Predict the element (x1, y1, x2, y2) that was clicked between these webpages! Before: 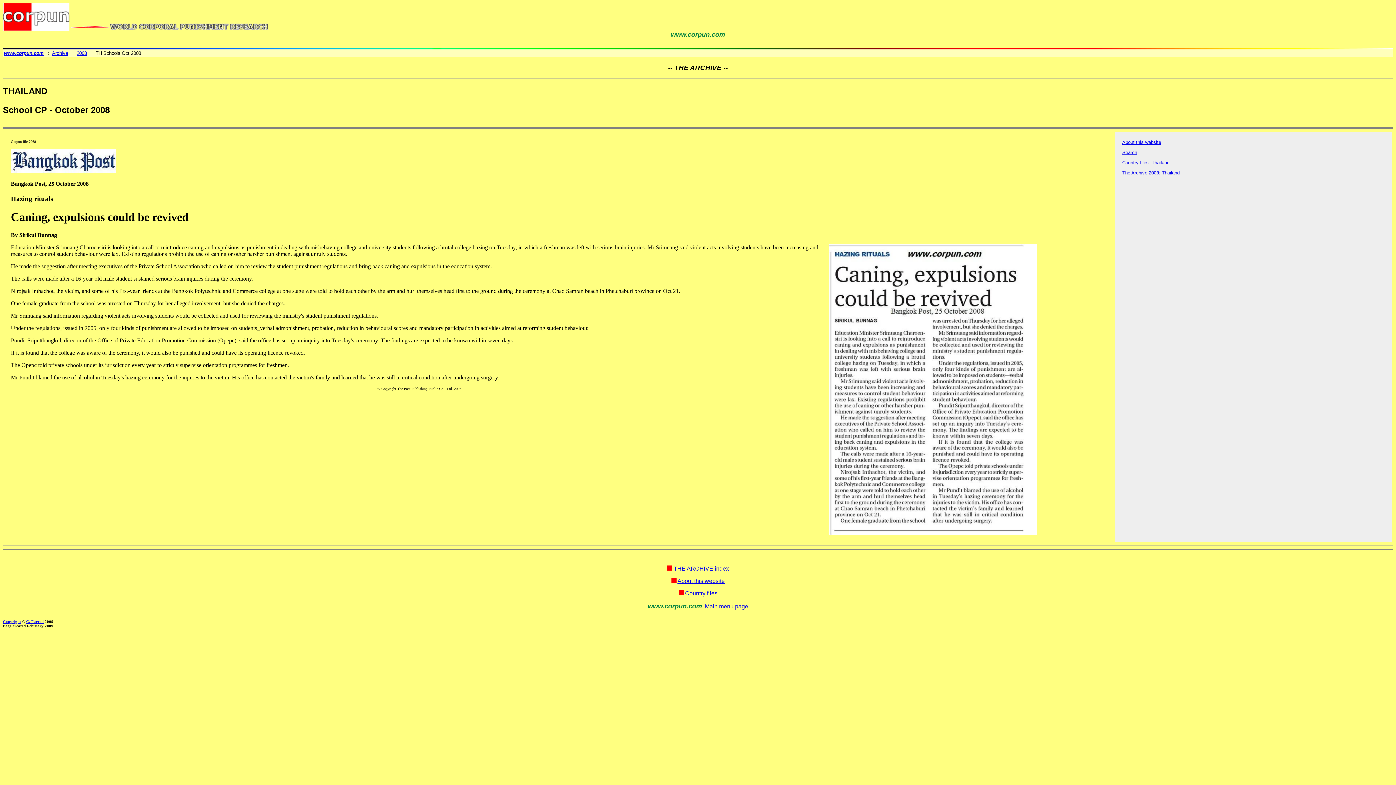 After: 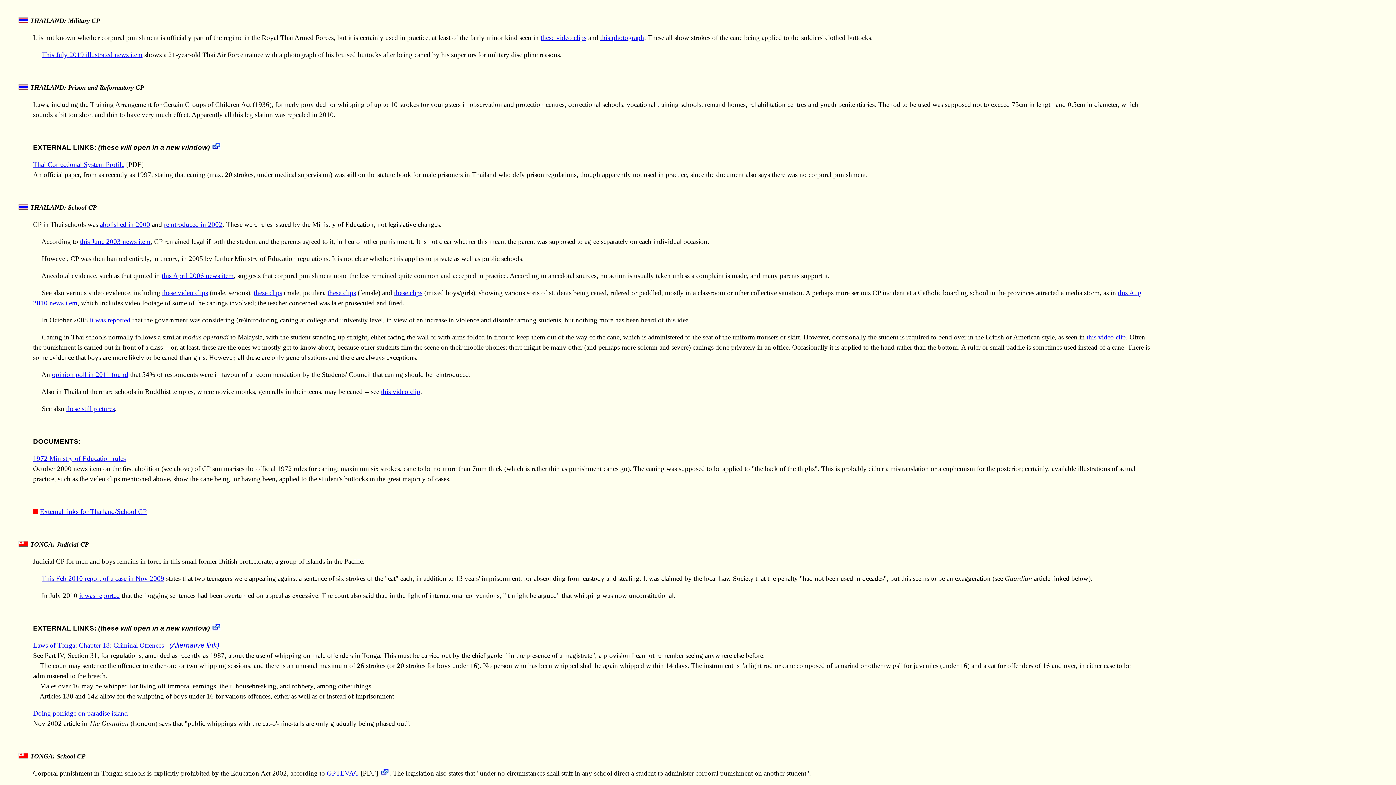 Action: bbox: (1122, 160, 1169, 165) label: Country files: Thailand